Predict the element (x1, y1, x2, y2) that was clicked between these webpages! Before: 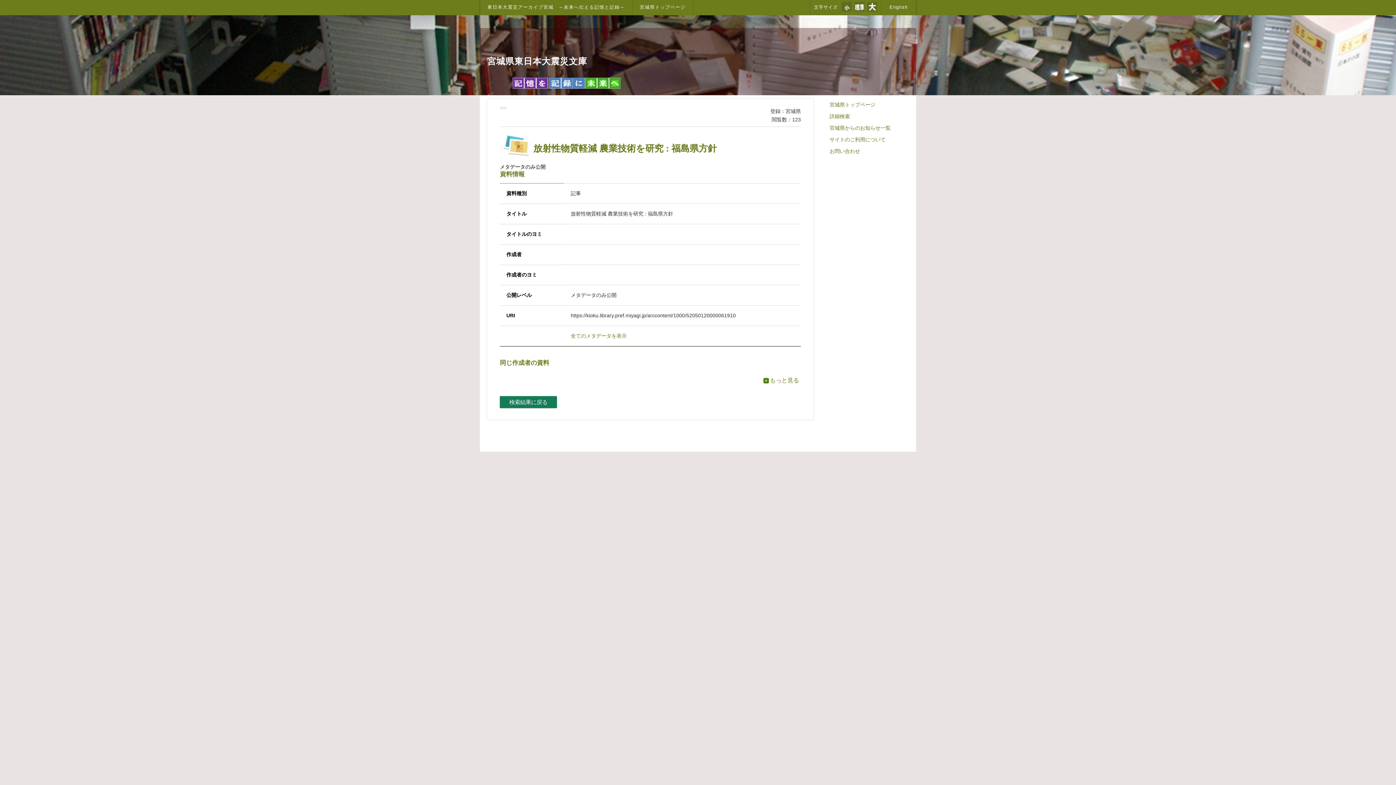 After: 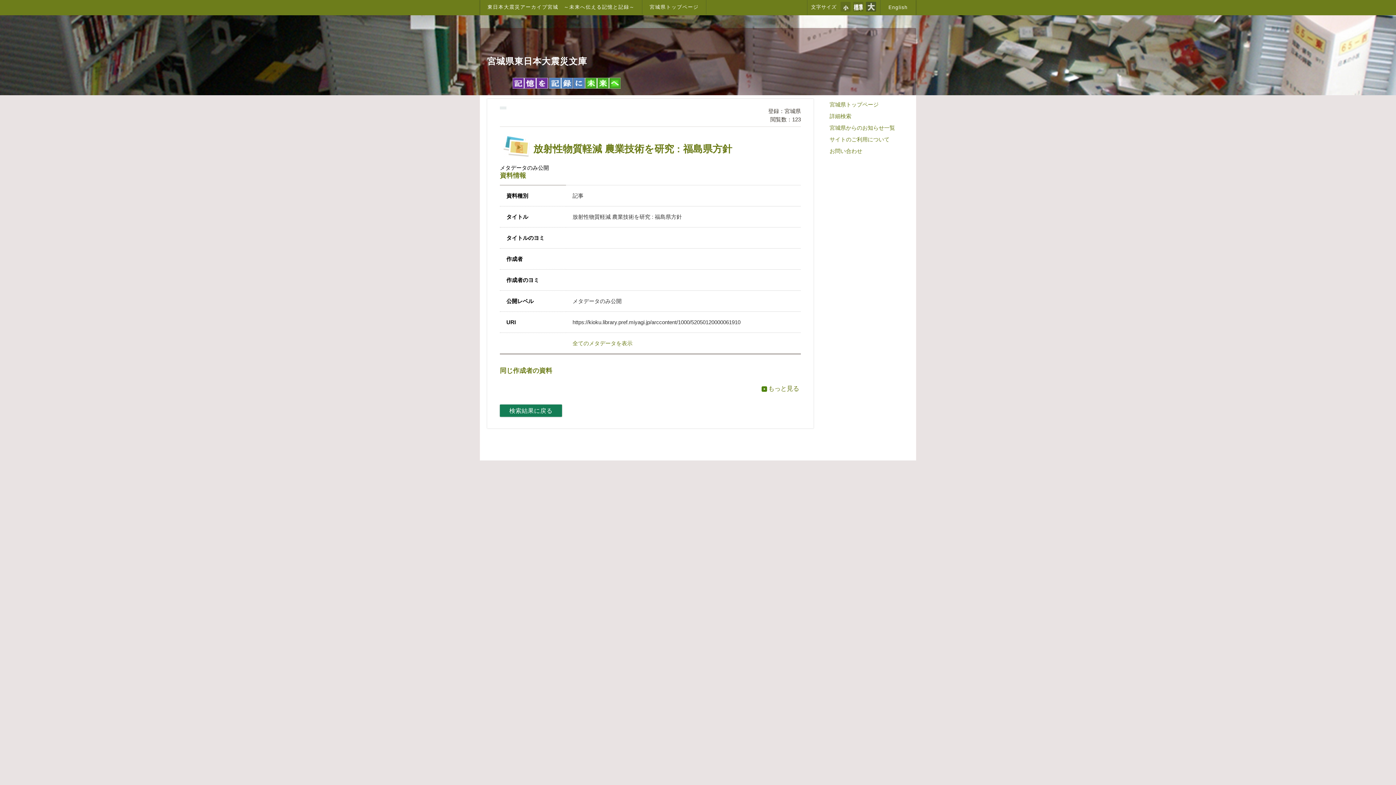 Action: bbox: (867, 1, 877, 11)